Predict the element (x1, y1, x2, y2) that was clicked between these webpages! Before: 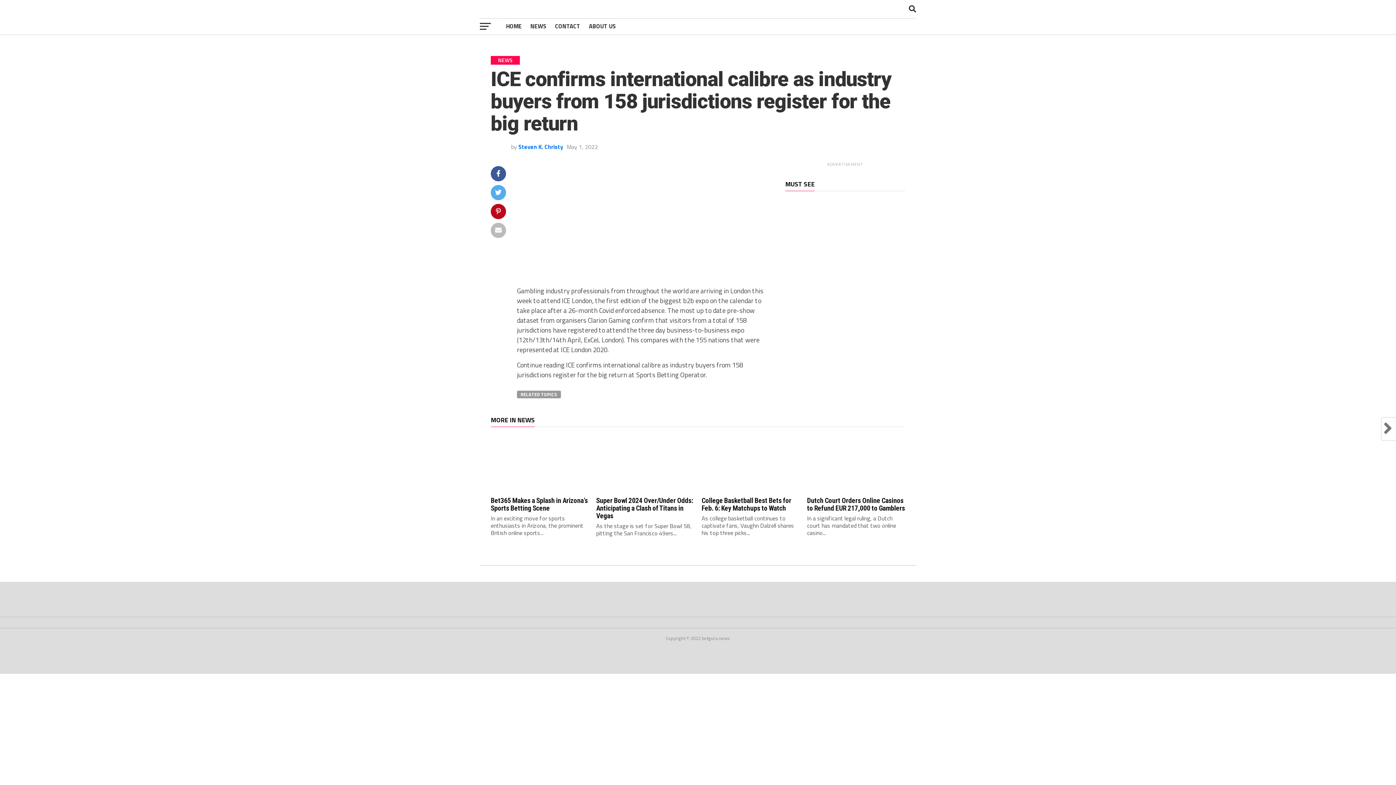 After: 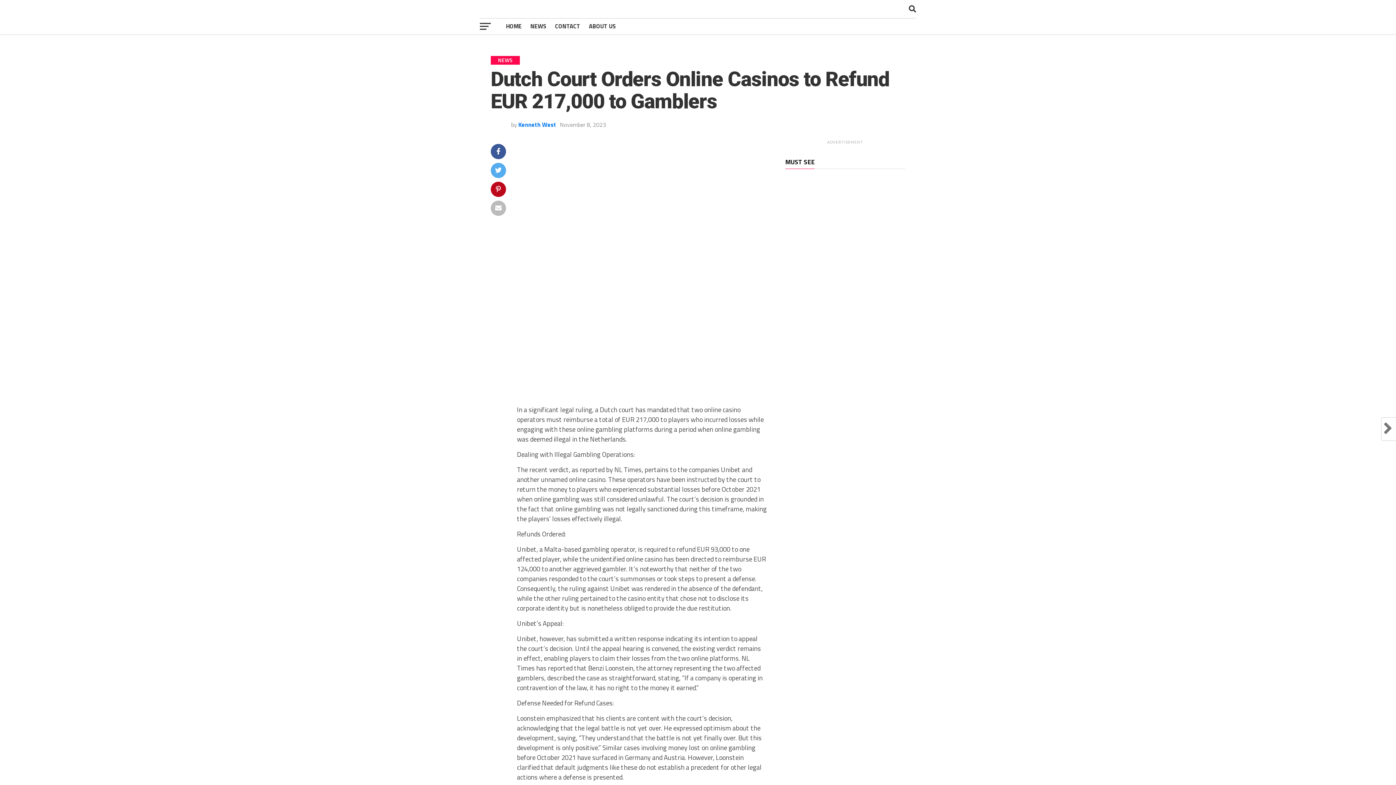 Action: bbox: (807, 496, 905, 512) label: Dutch Court Orders Online Casinos to Refund EUR 217,000 to Gamblers